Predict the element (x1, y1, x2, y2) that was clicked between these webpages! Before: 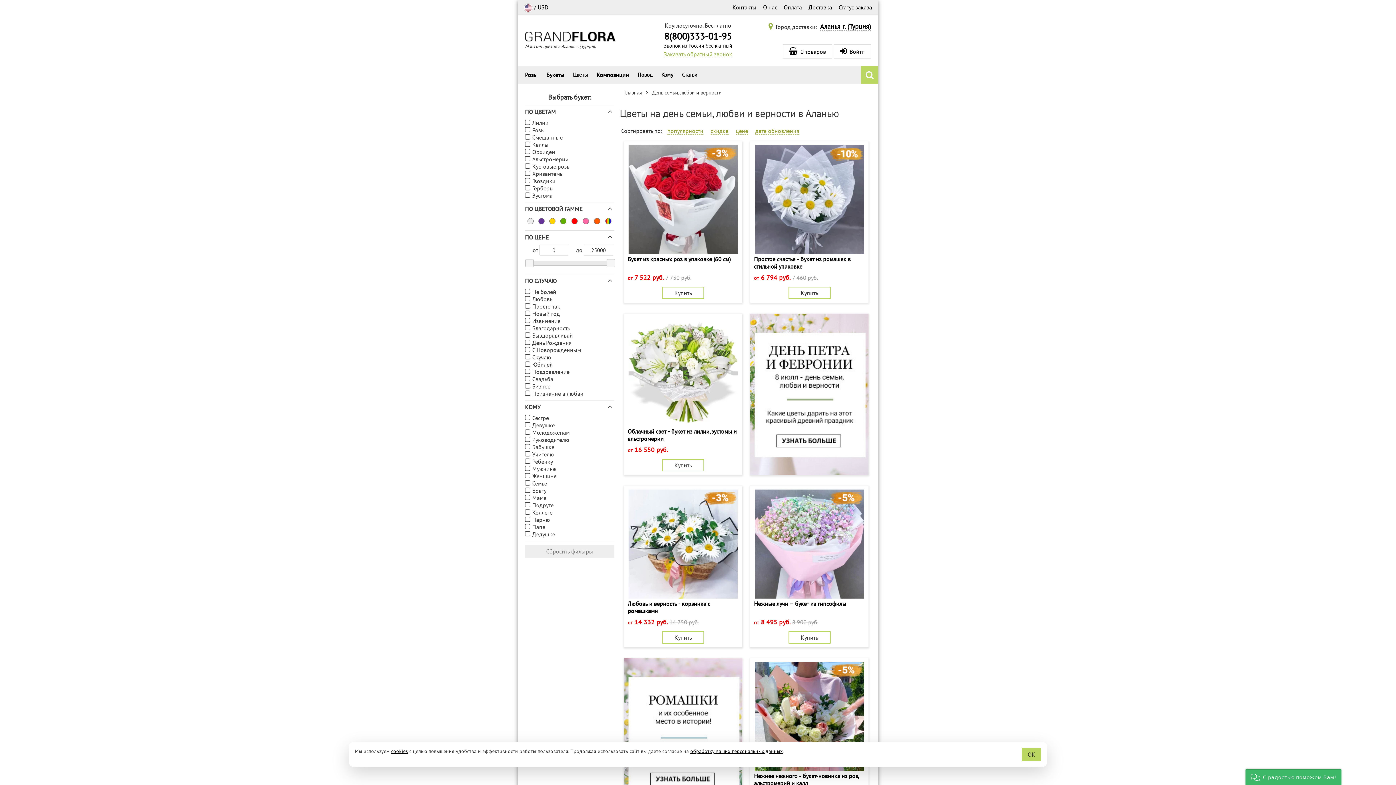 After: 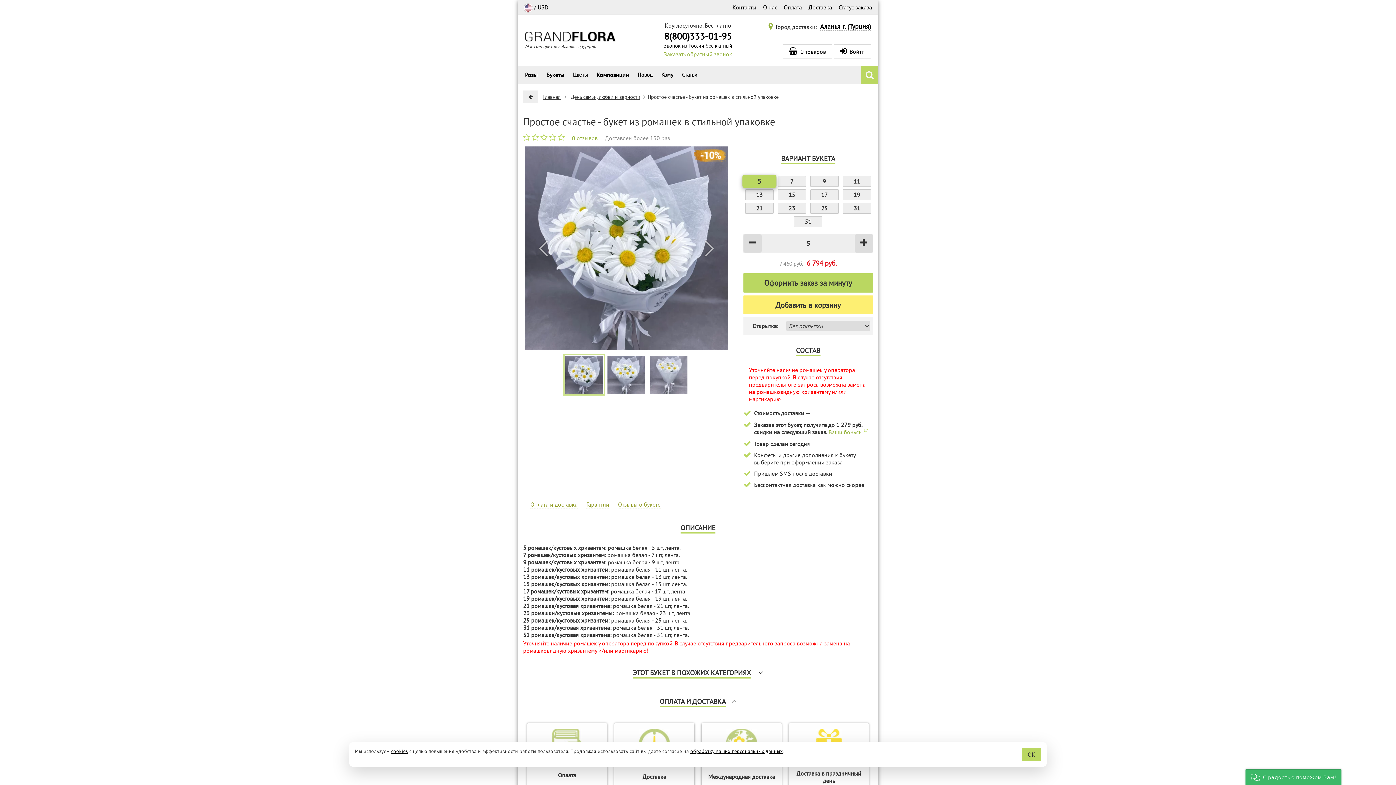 Action: bbox: (754, 144, 865, 255)